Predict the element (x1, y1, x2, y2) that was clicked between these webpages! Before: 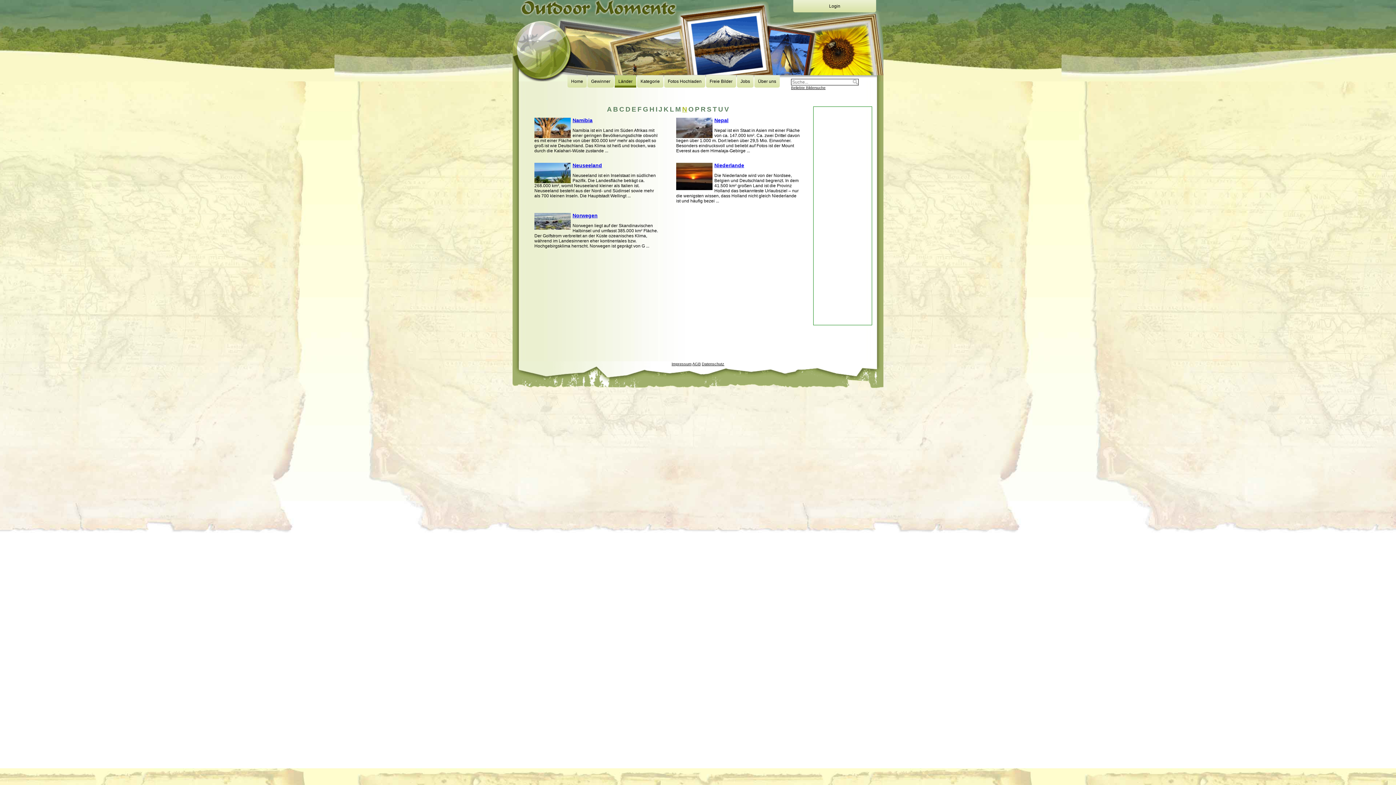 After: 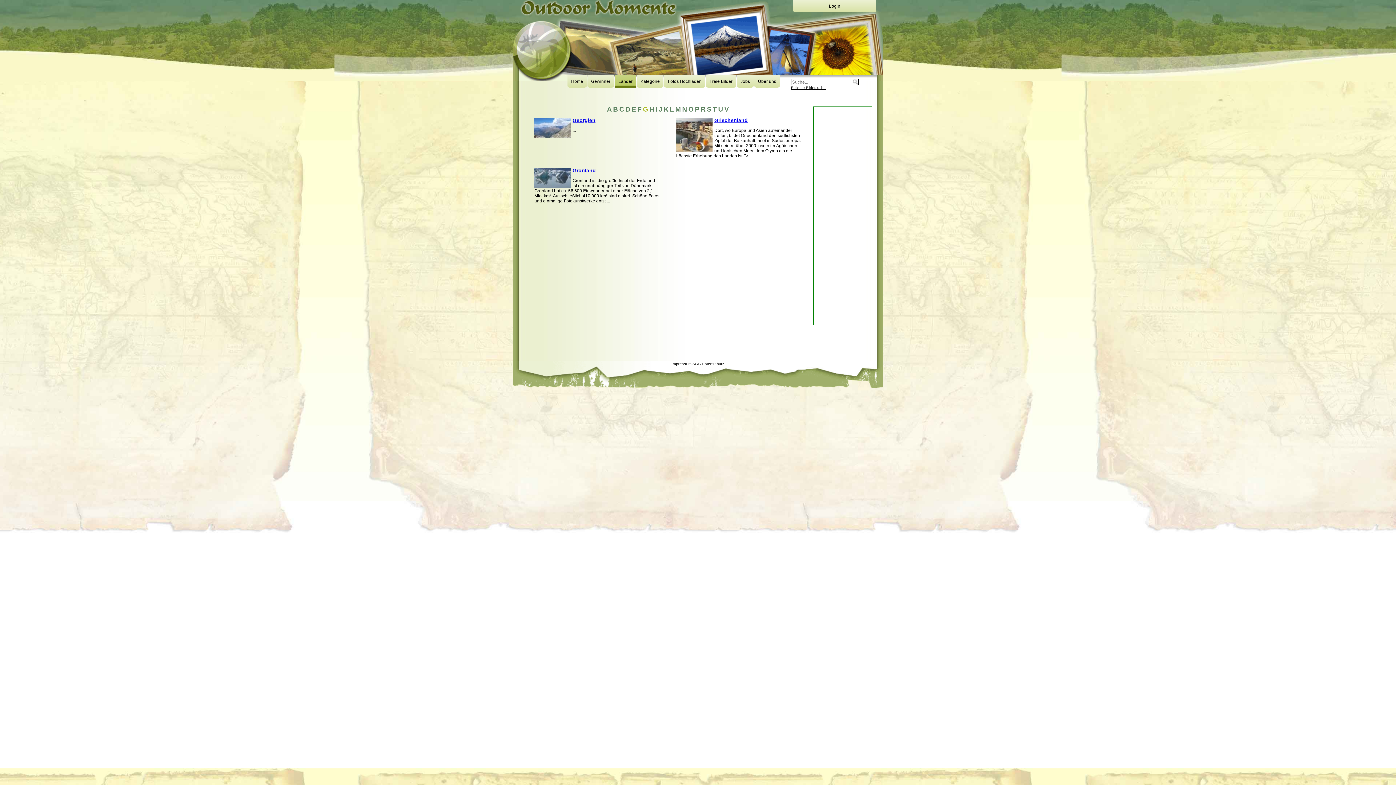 Action: label: G bbox: (643, 105, 648, 113)